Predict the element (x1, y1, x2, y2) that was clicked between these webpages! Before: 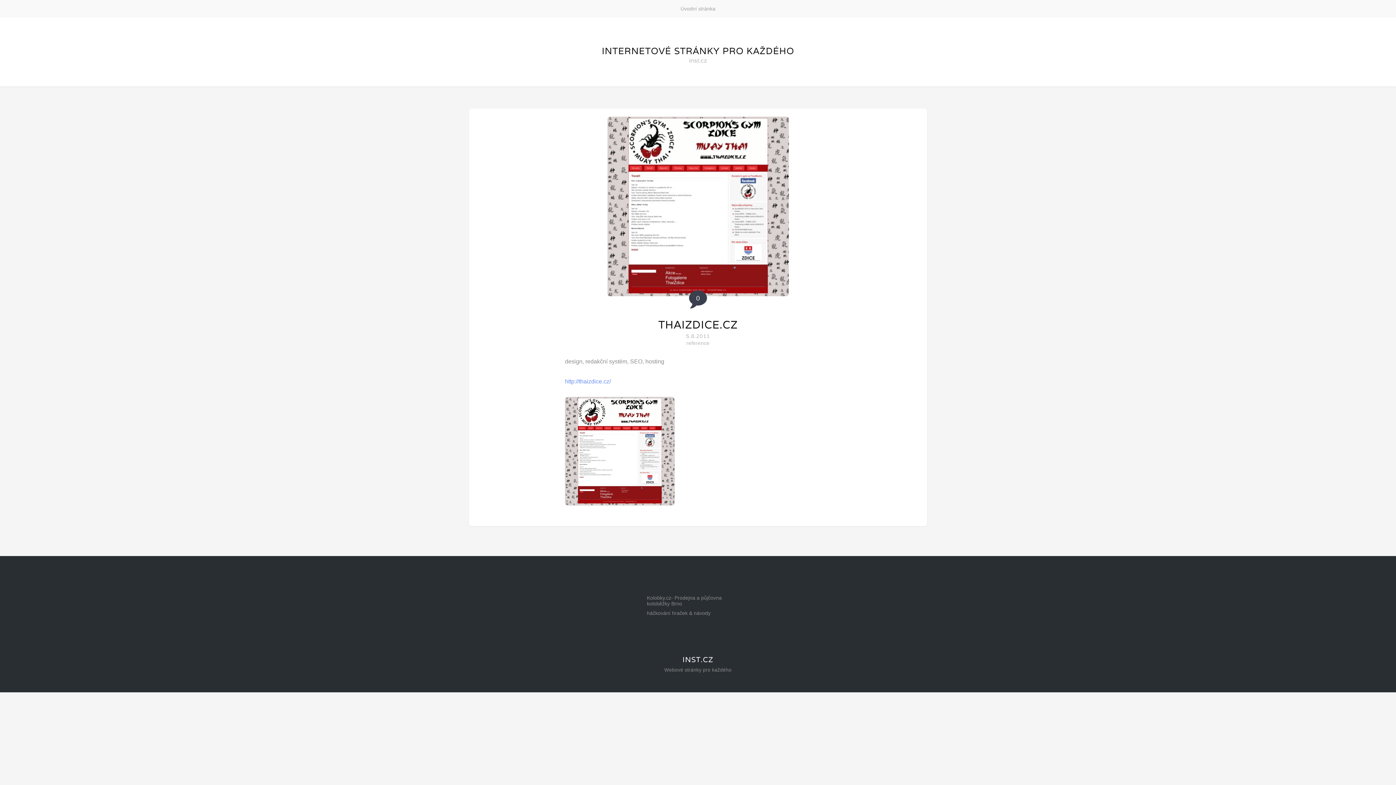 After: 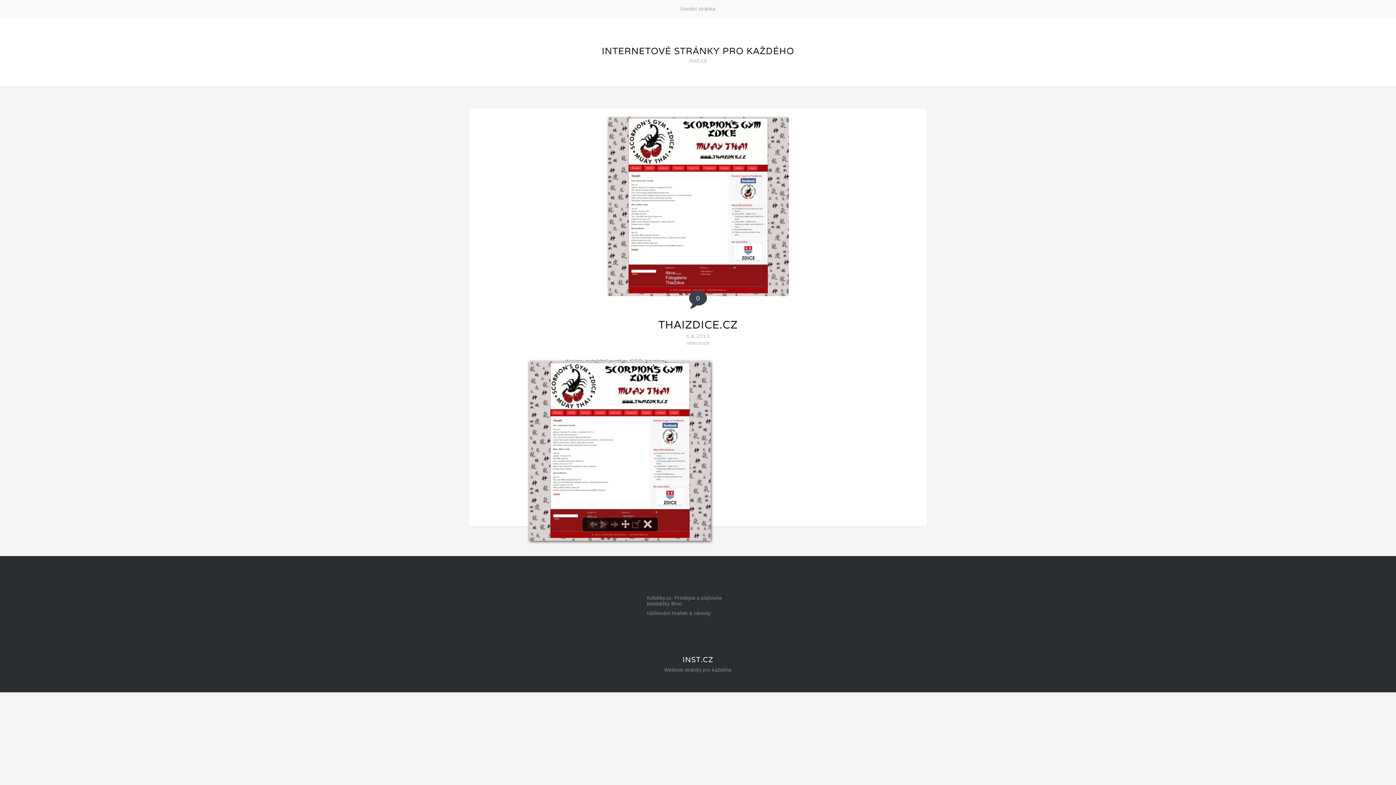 Action: bbox: (565, 500, 674, 506)